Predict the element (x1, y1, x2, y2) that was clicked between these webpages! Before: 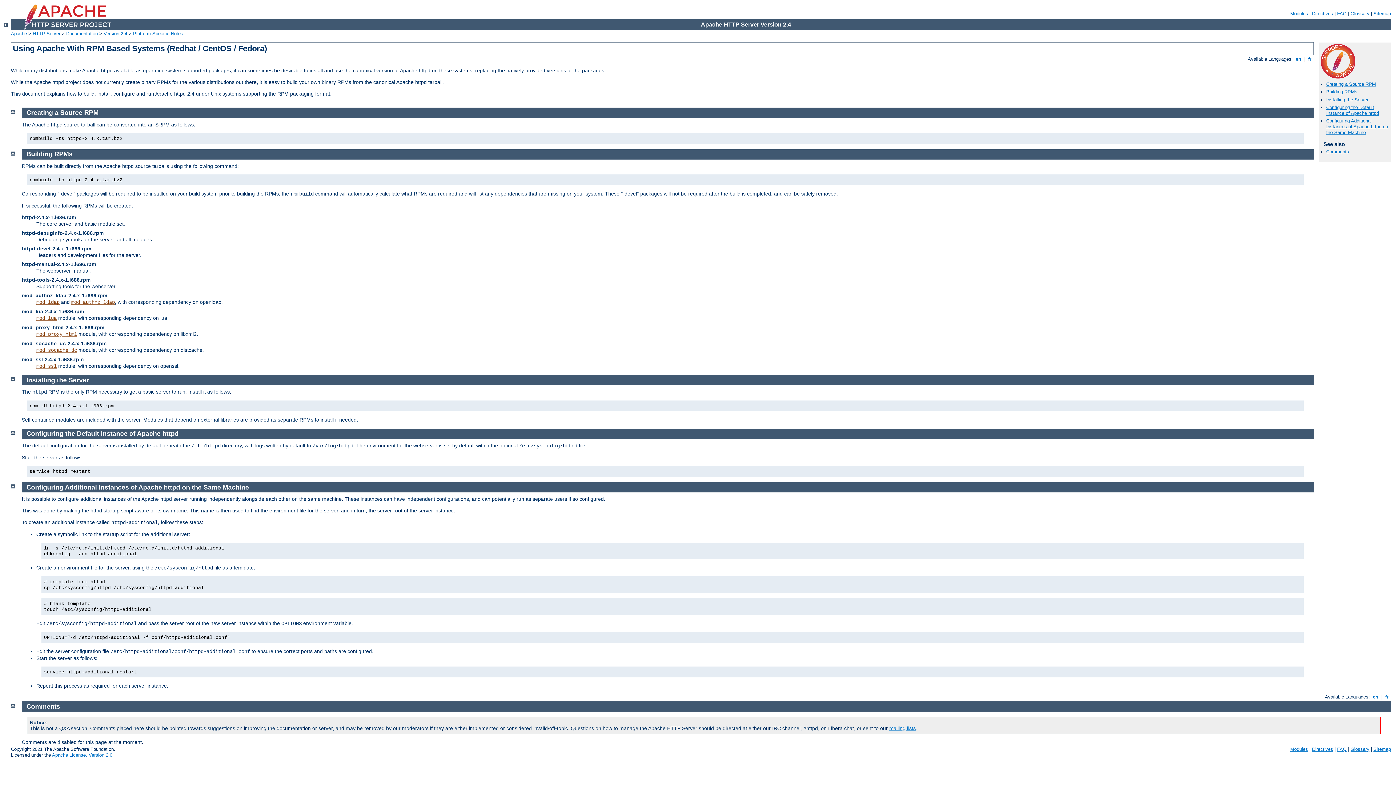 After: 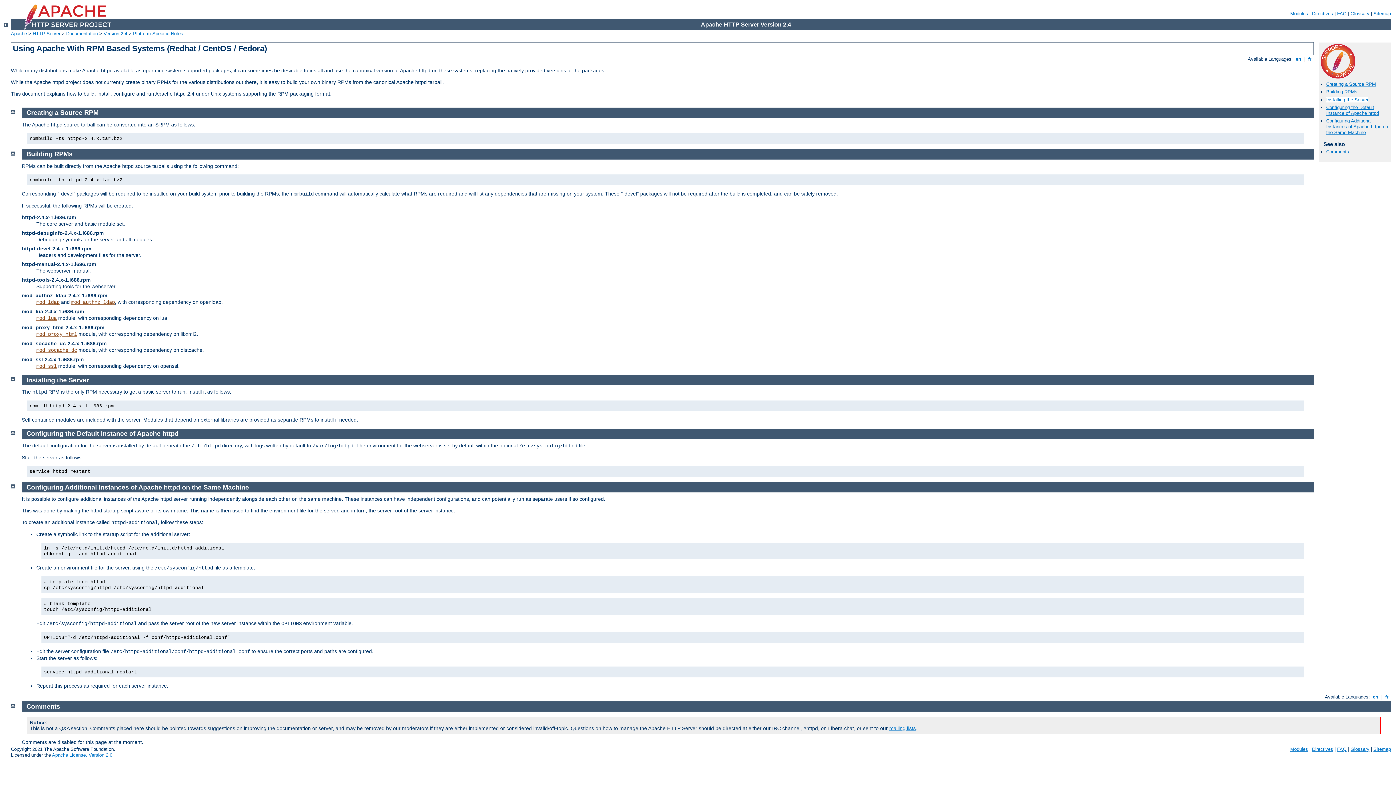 Action: bbox: (1326, 96, 1368, 102) label: Installing the Server